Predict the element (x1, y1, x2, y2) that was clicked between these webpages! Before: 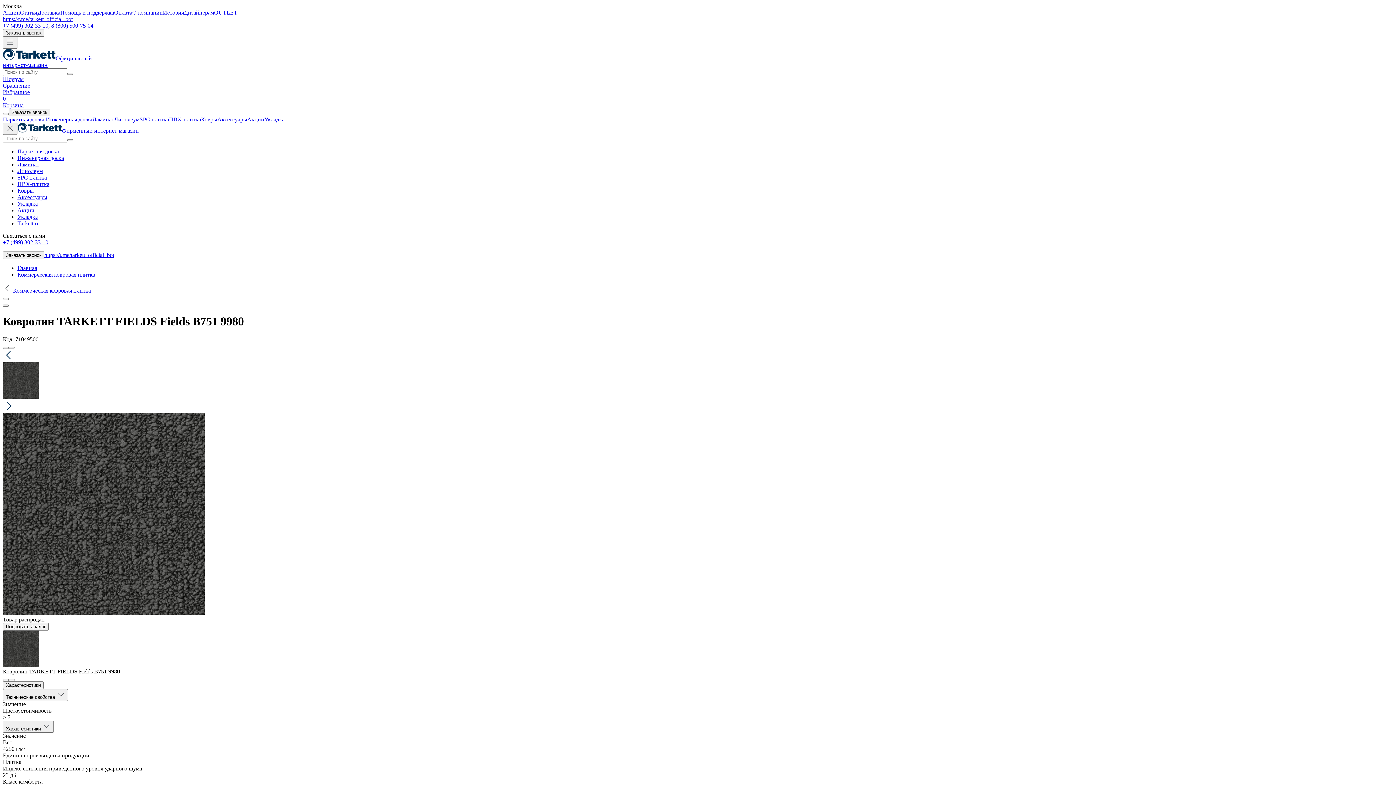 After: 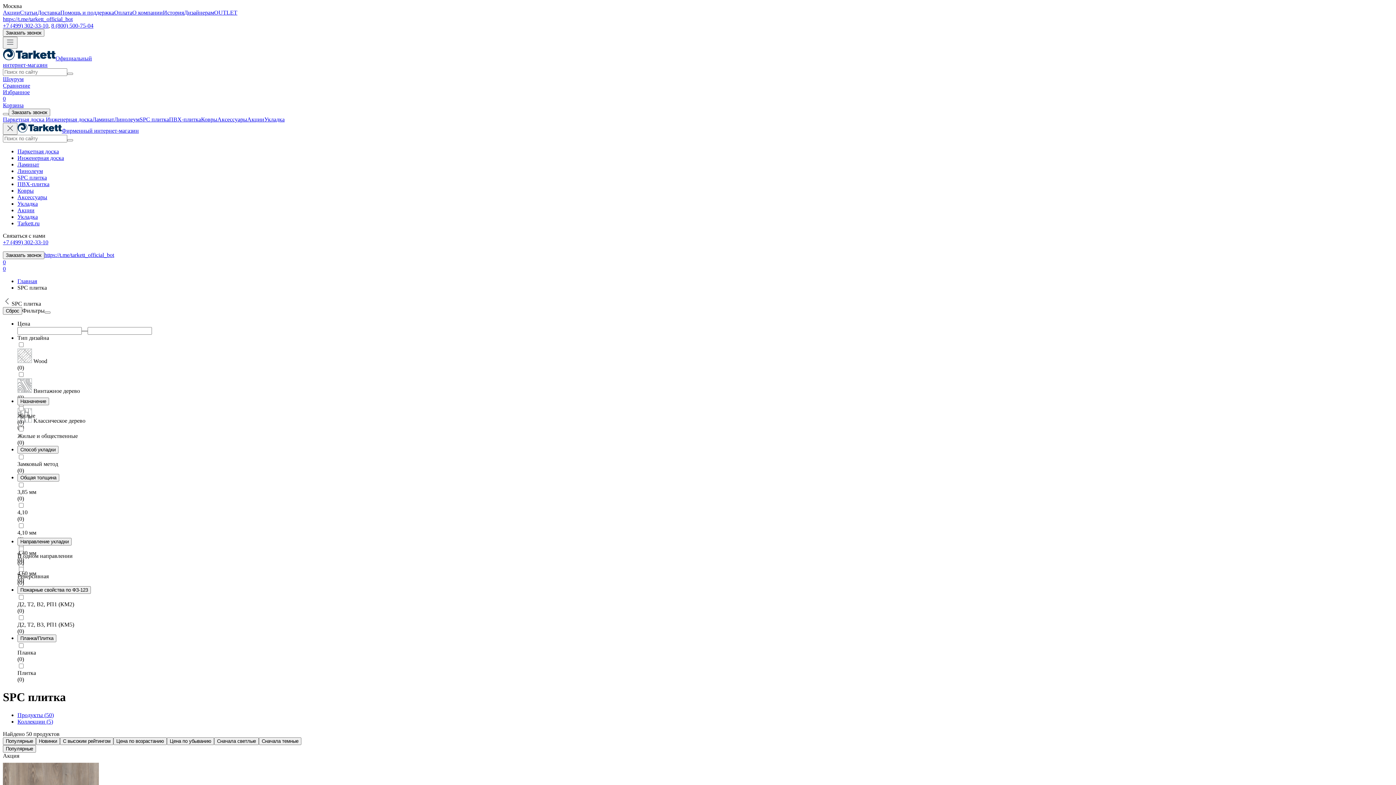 Action: label: SPC плитка bbox: (17, 174, 46, 180)